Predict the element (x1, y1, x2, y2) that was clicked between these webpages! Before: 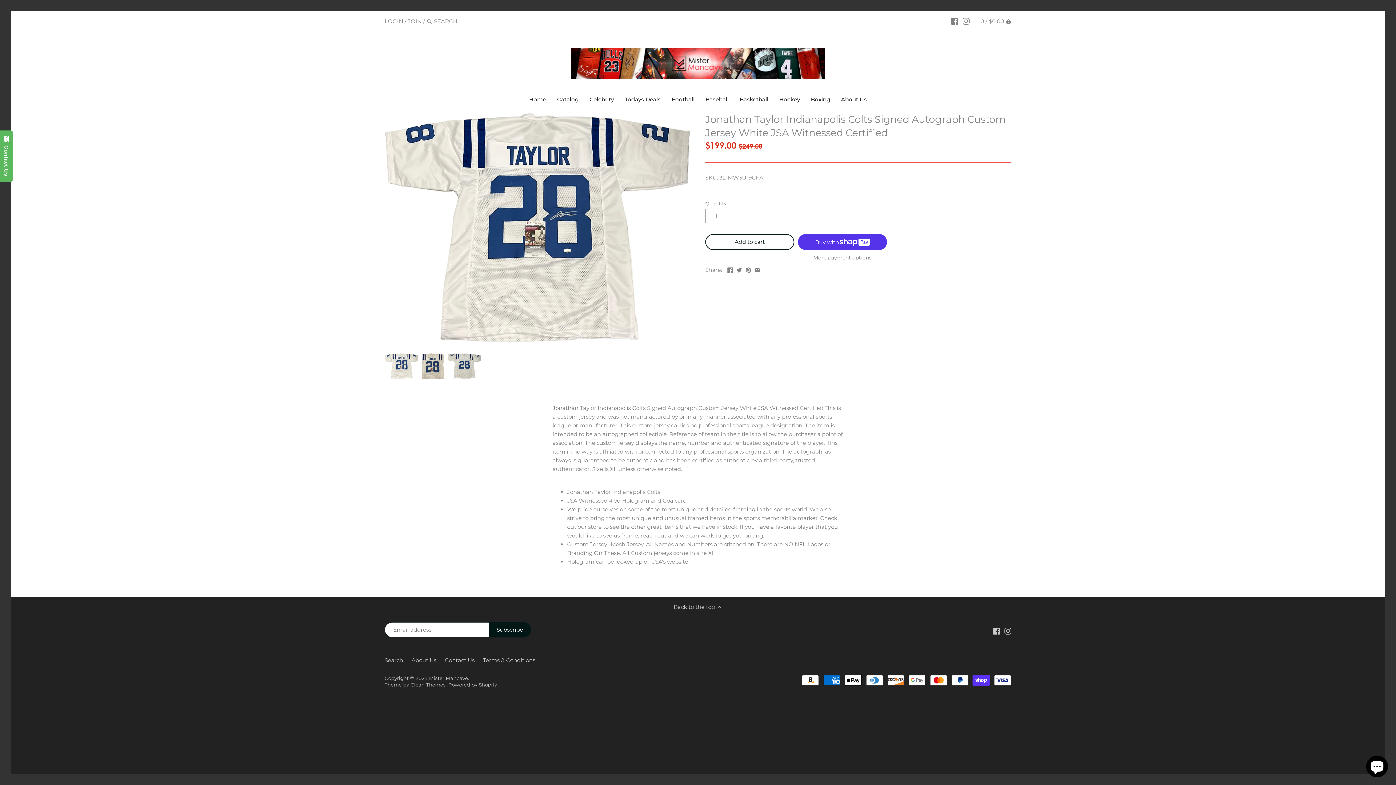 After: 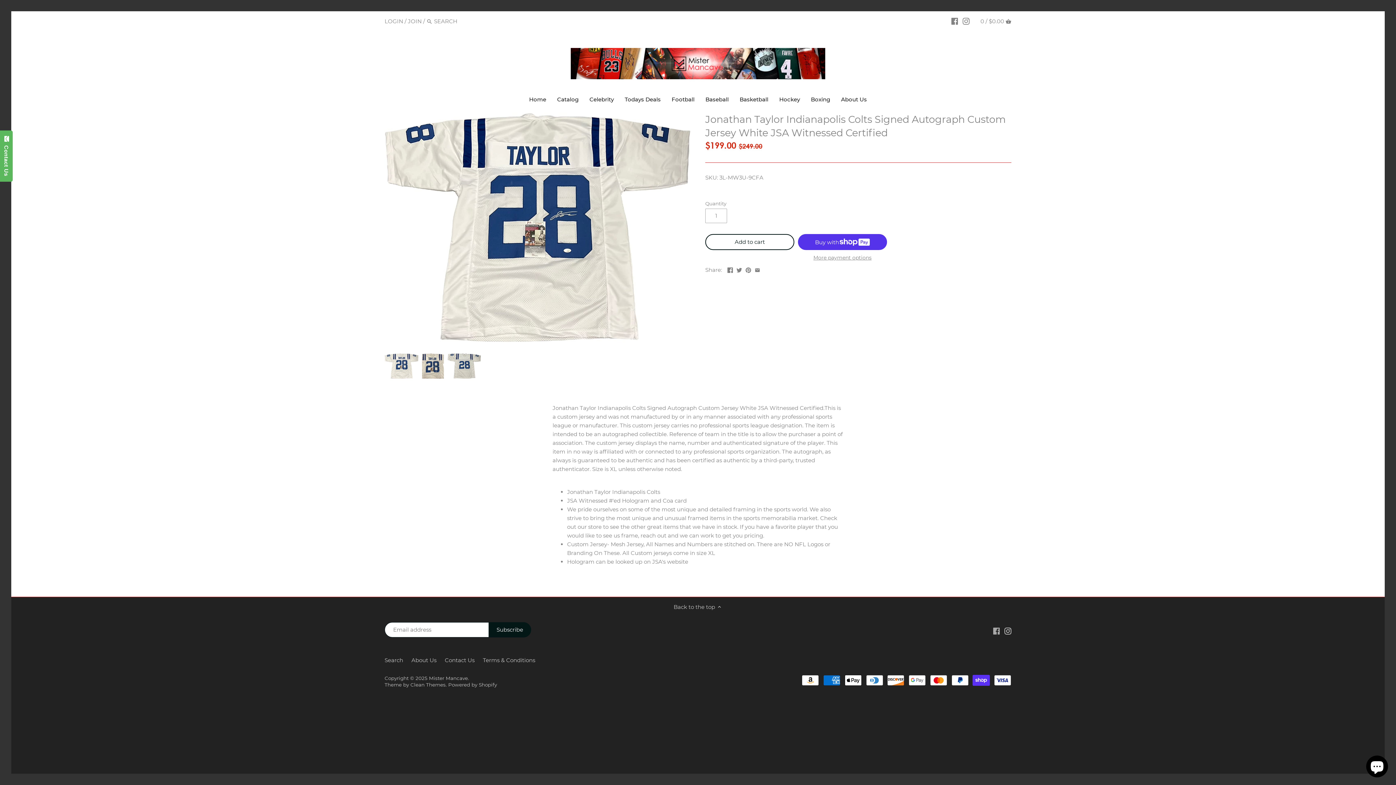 Action: bbox: (993, 627, 1000, 634)